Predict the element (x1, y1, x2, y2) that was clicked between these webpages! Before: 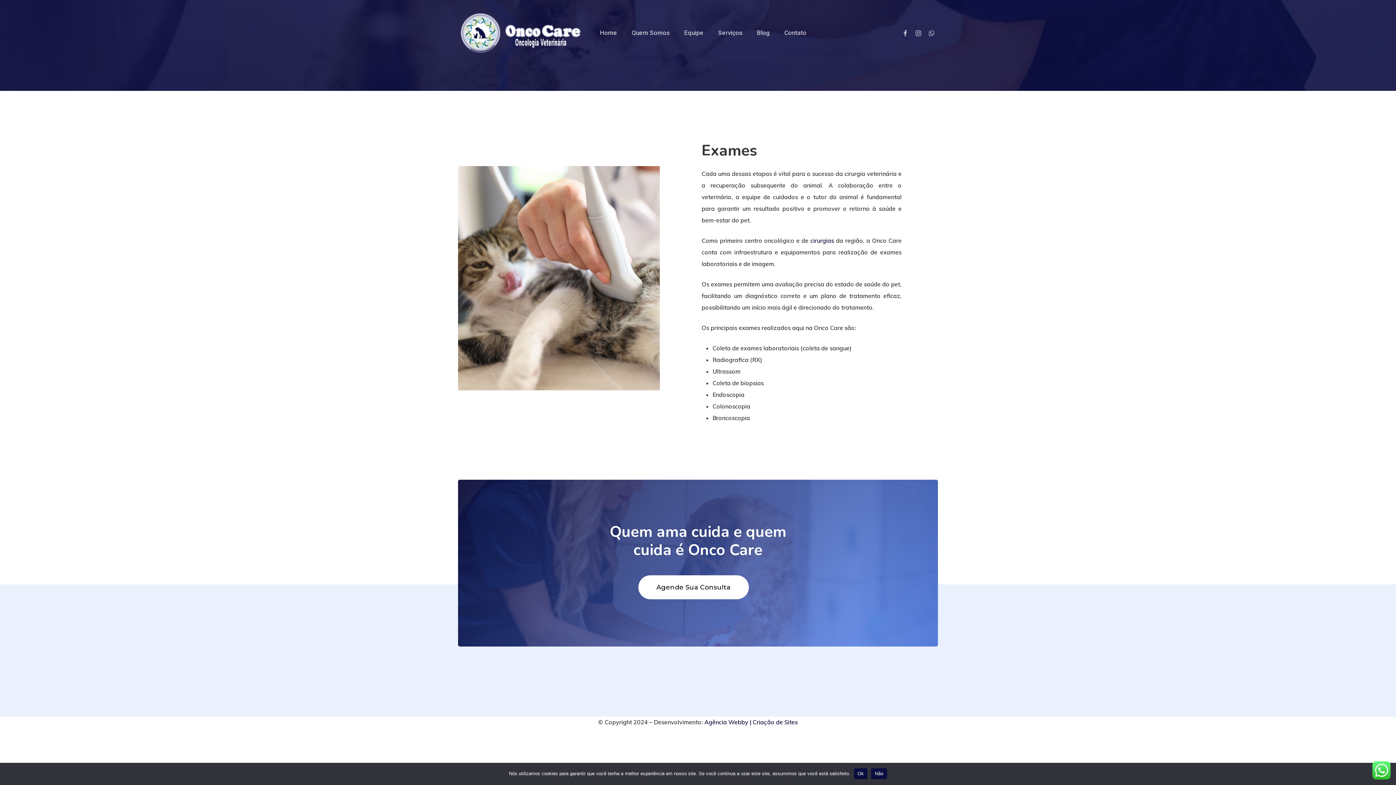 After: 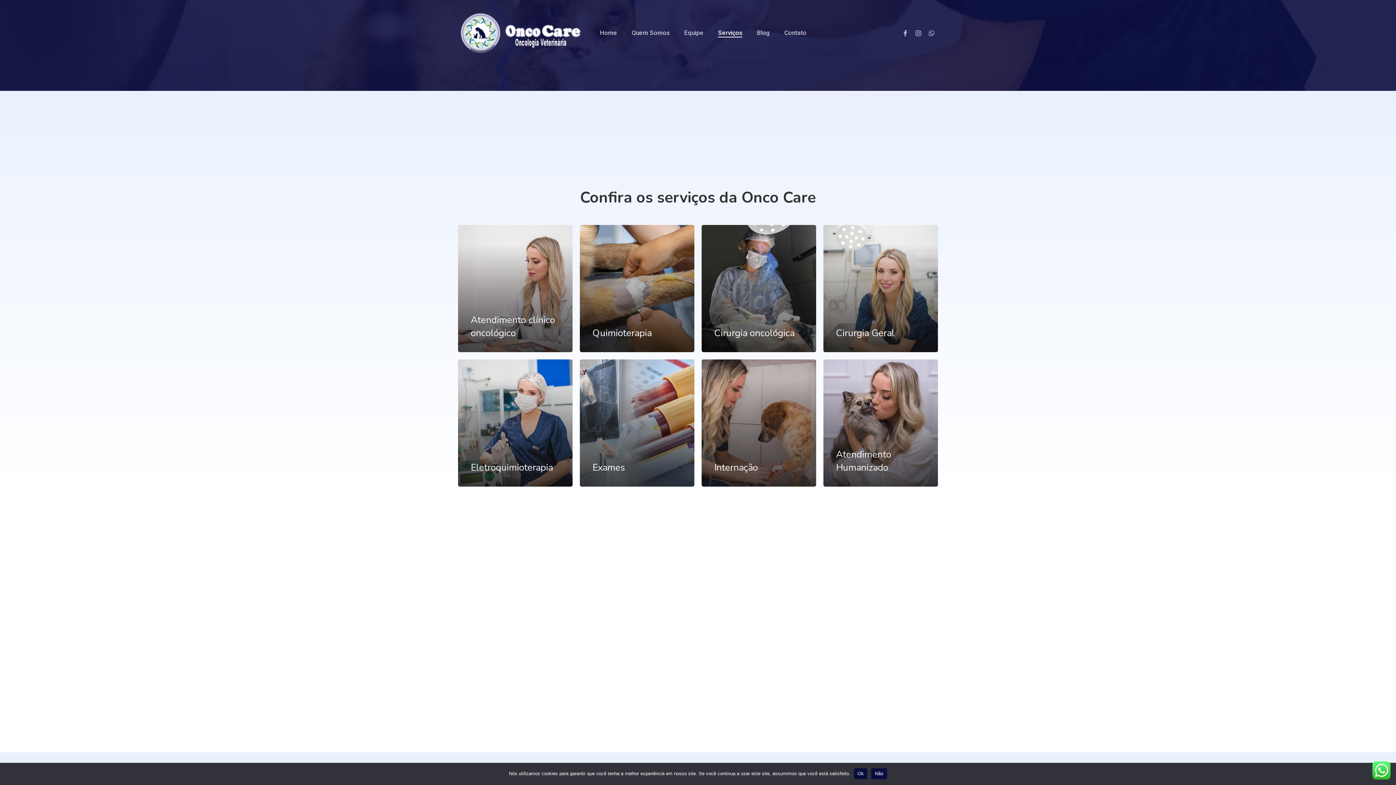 Action: label: Serviços bbox: (718, 29, 742, 35)